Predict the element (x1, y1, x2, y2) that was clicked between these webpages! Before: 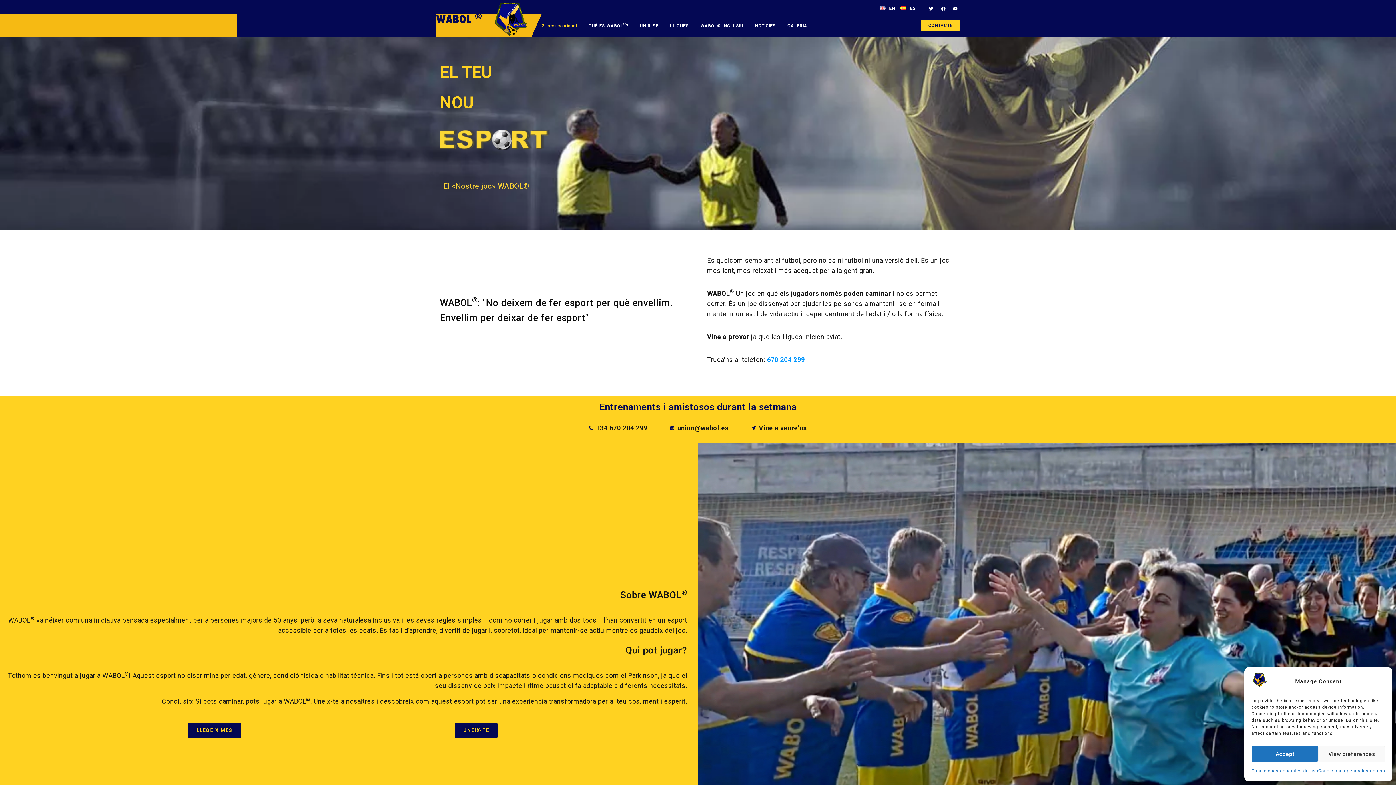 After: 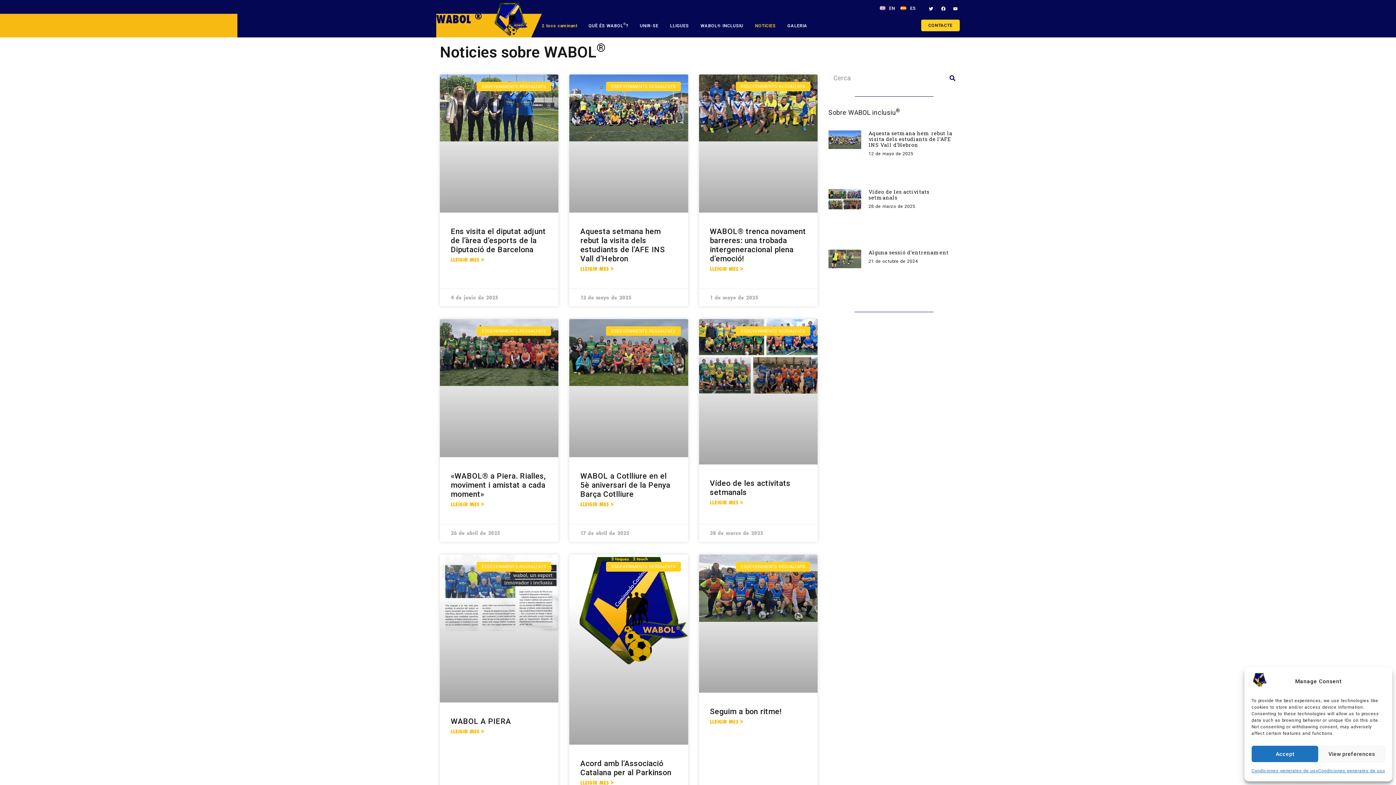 Action: bbox: (749, 16, 781, 34) label: NOTICIES